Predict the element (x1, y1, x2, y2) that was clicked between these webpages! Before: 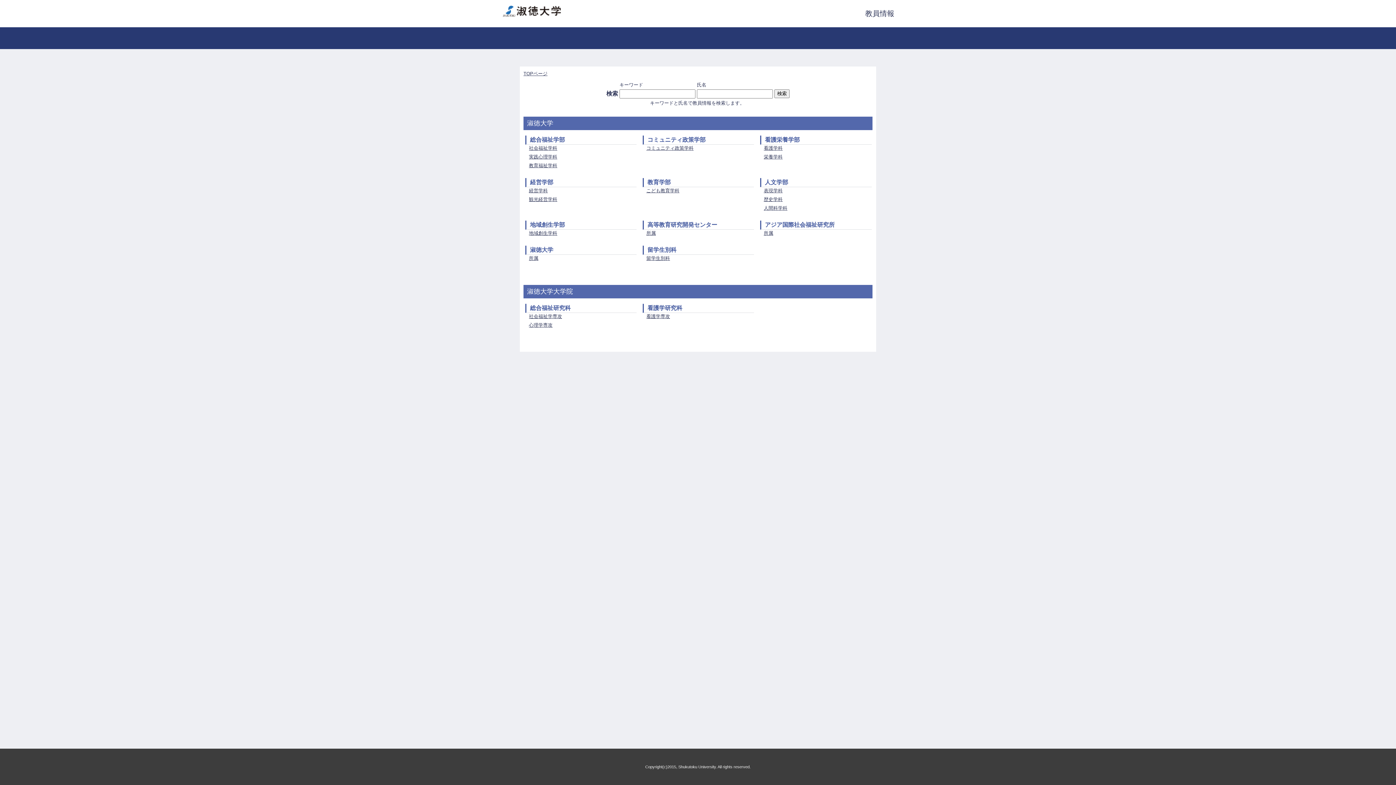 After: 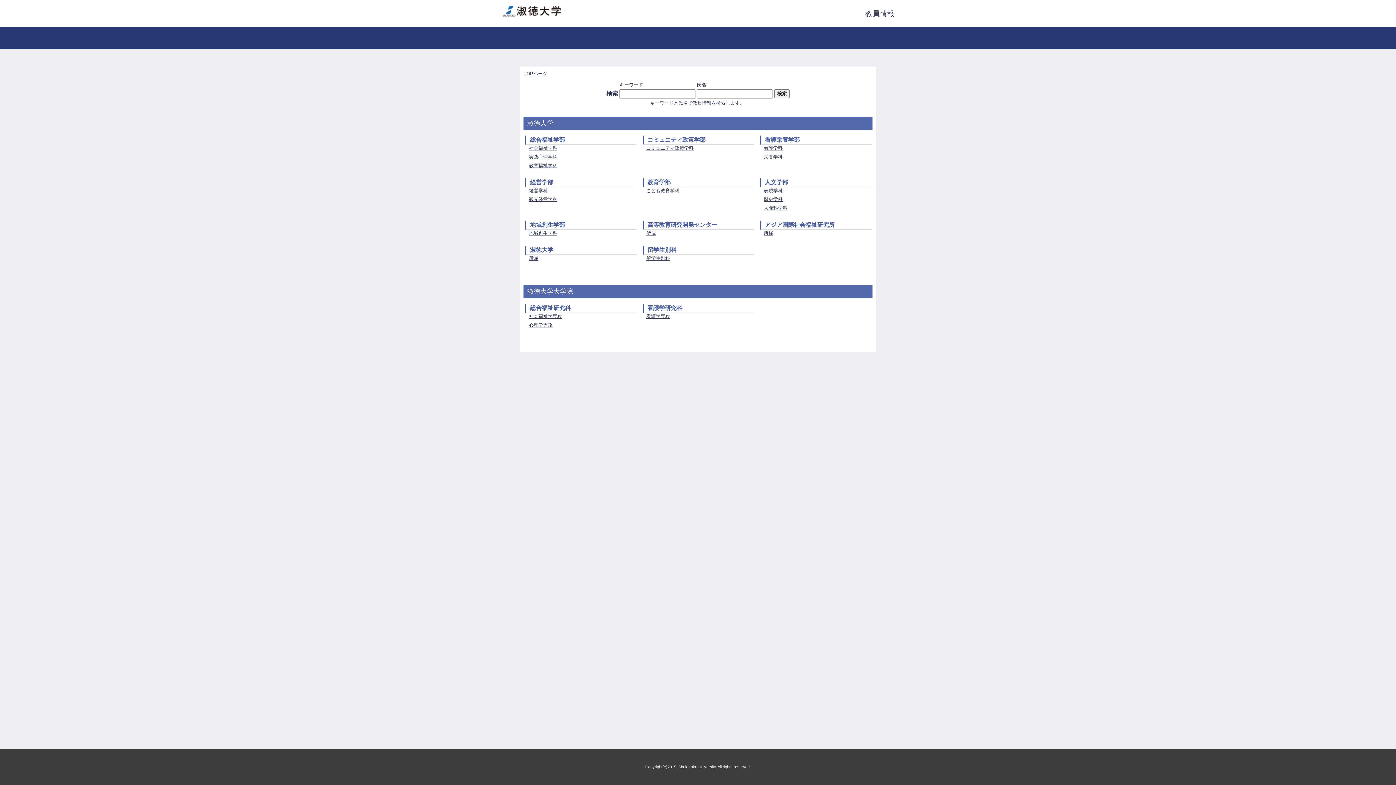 Action: label: TOPページ bbox: (523, 70, 547, 76)